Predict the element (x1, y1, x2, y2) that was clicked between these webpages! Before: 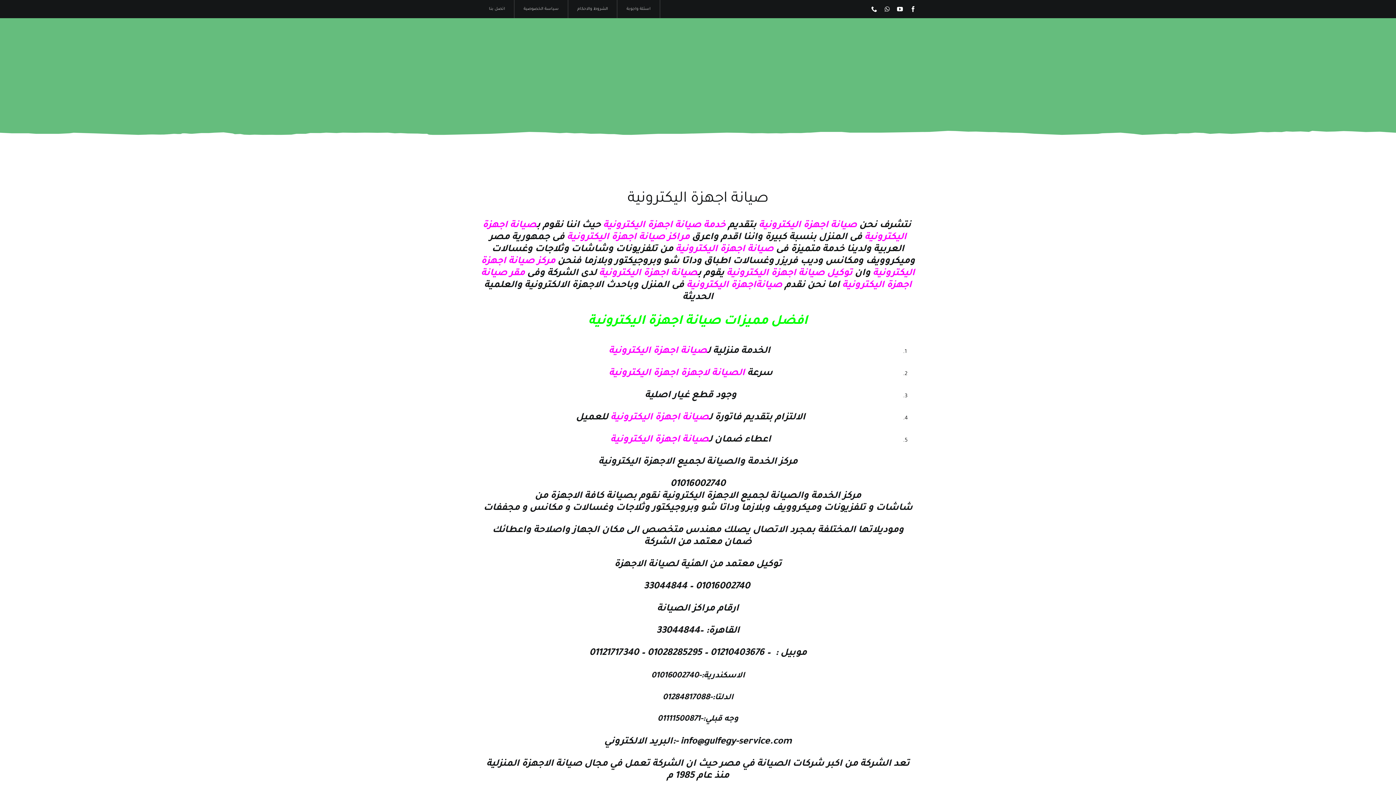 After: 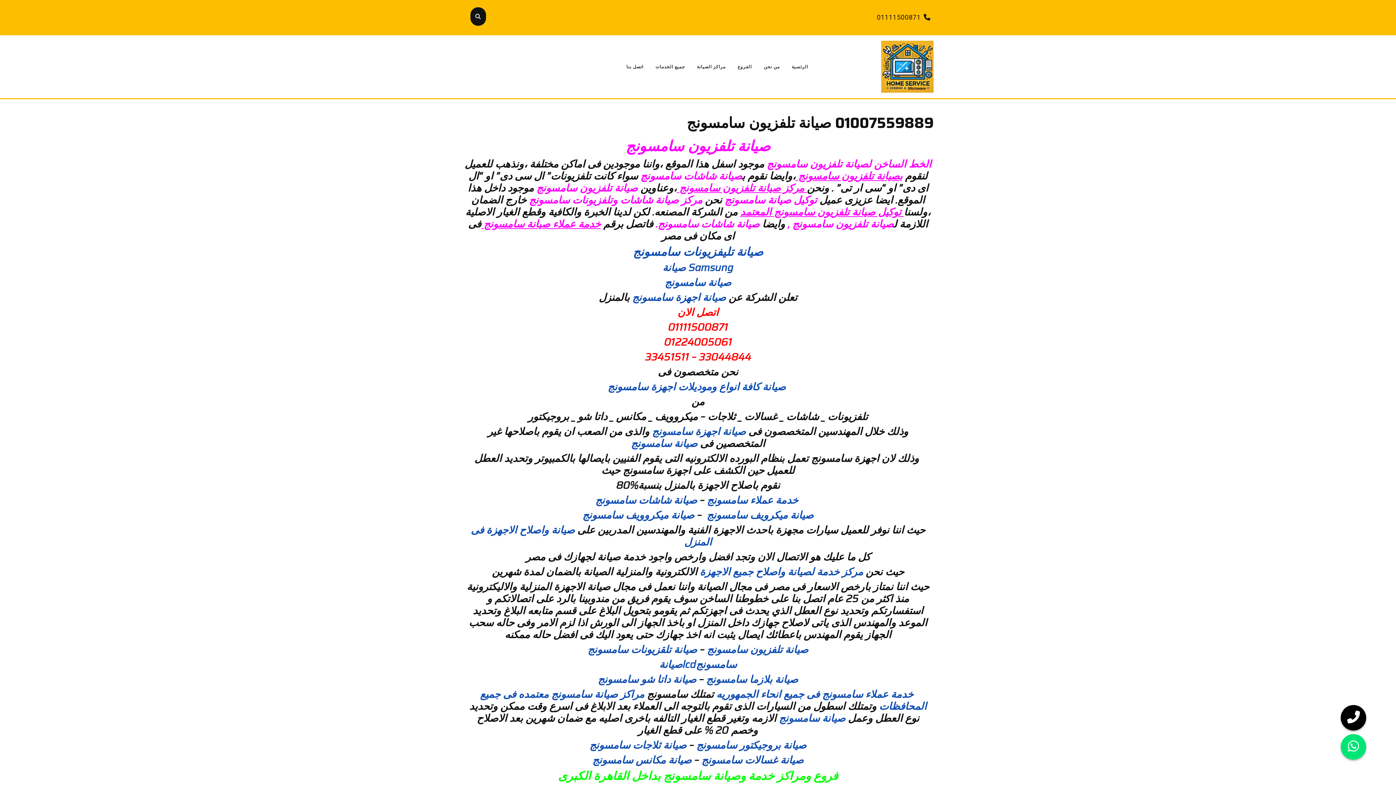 Action: label:   bbox: (821, 503, 824, 513)